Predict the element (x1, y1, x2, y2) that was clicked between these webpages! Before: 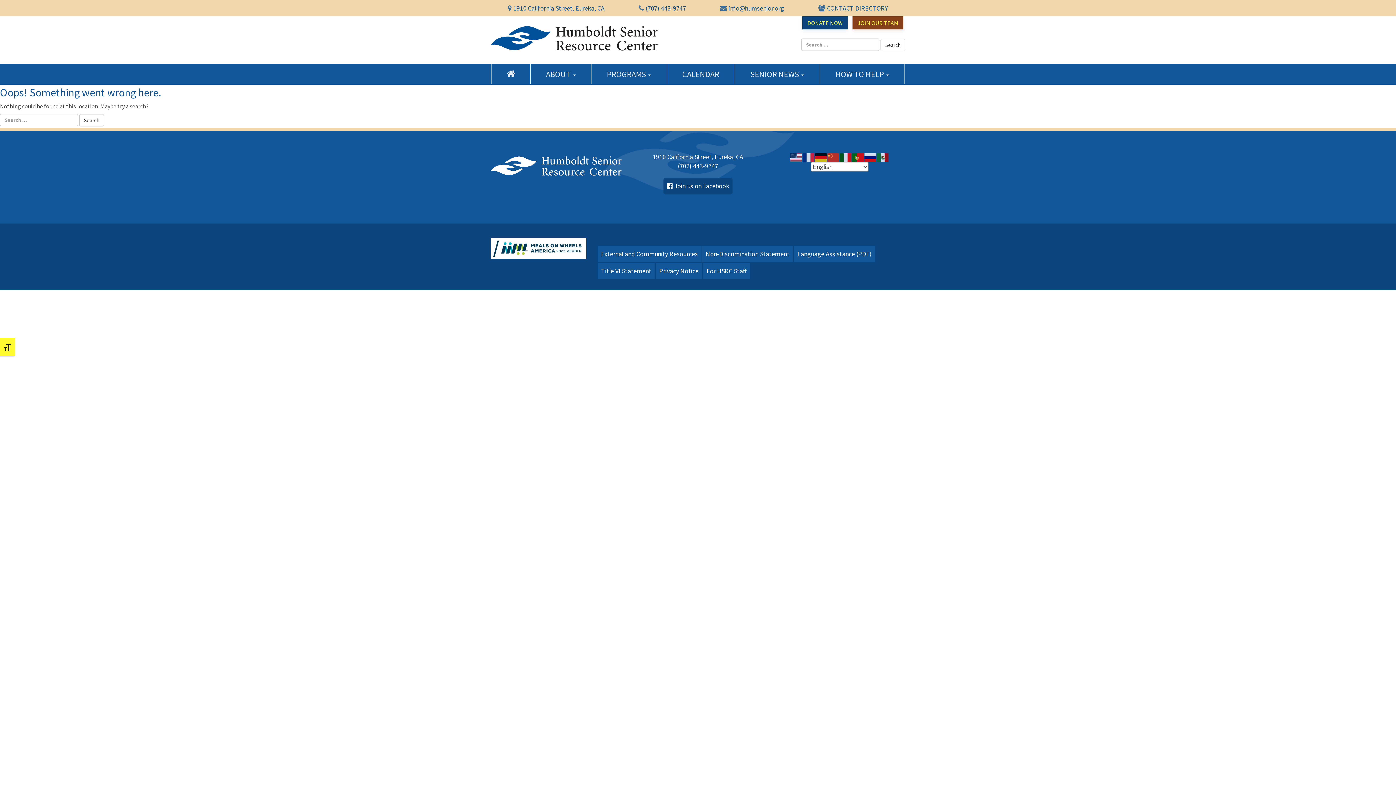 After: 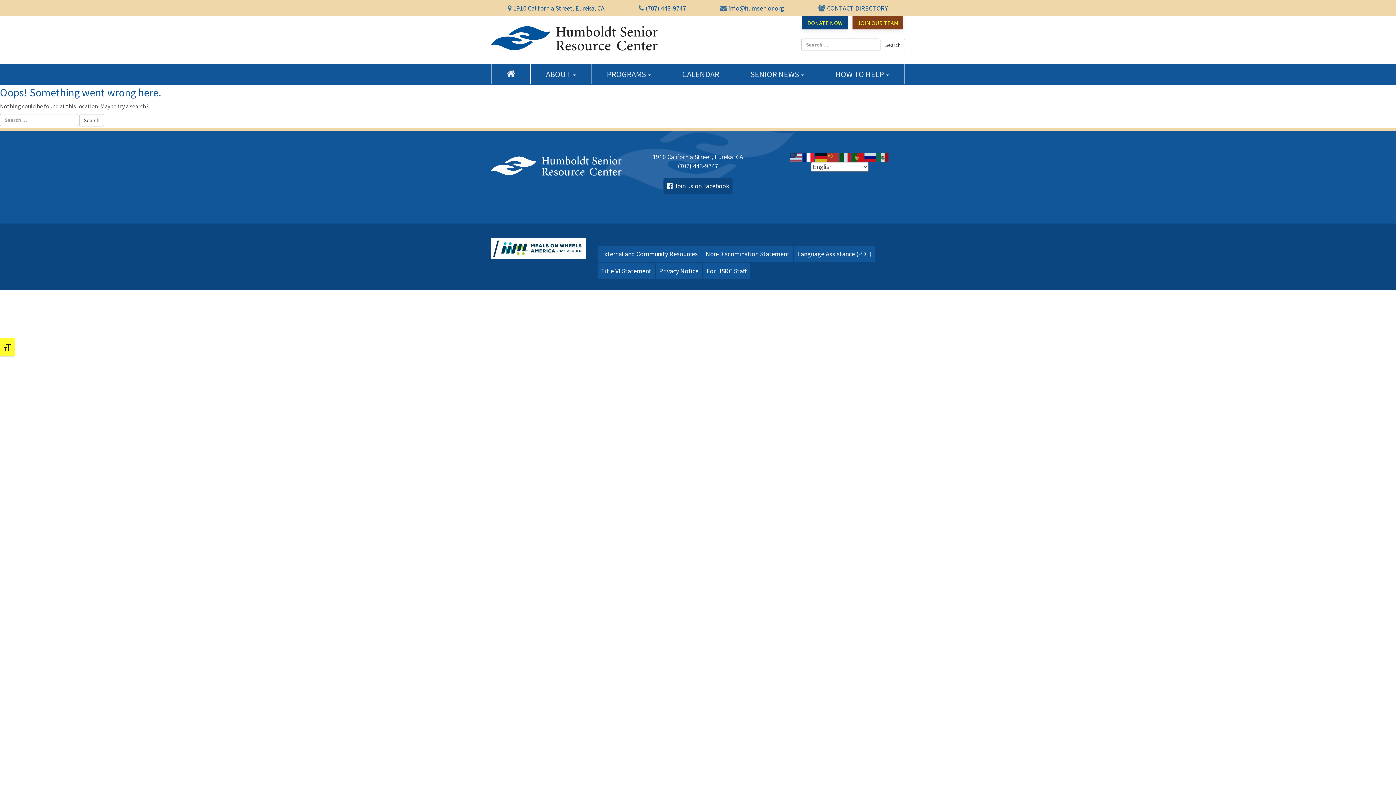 Action: bbox: (802, 153, 815, 161)